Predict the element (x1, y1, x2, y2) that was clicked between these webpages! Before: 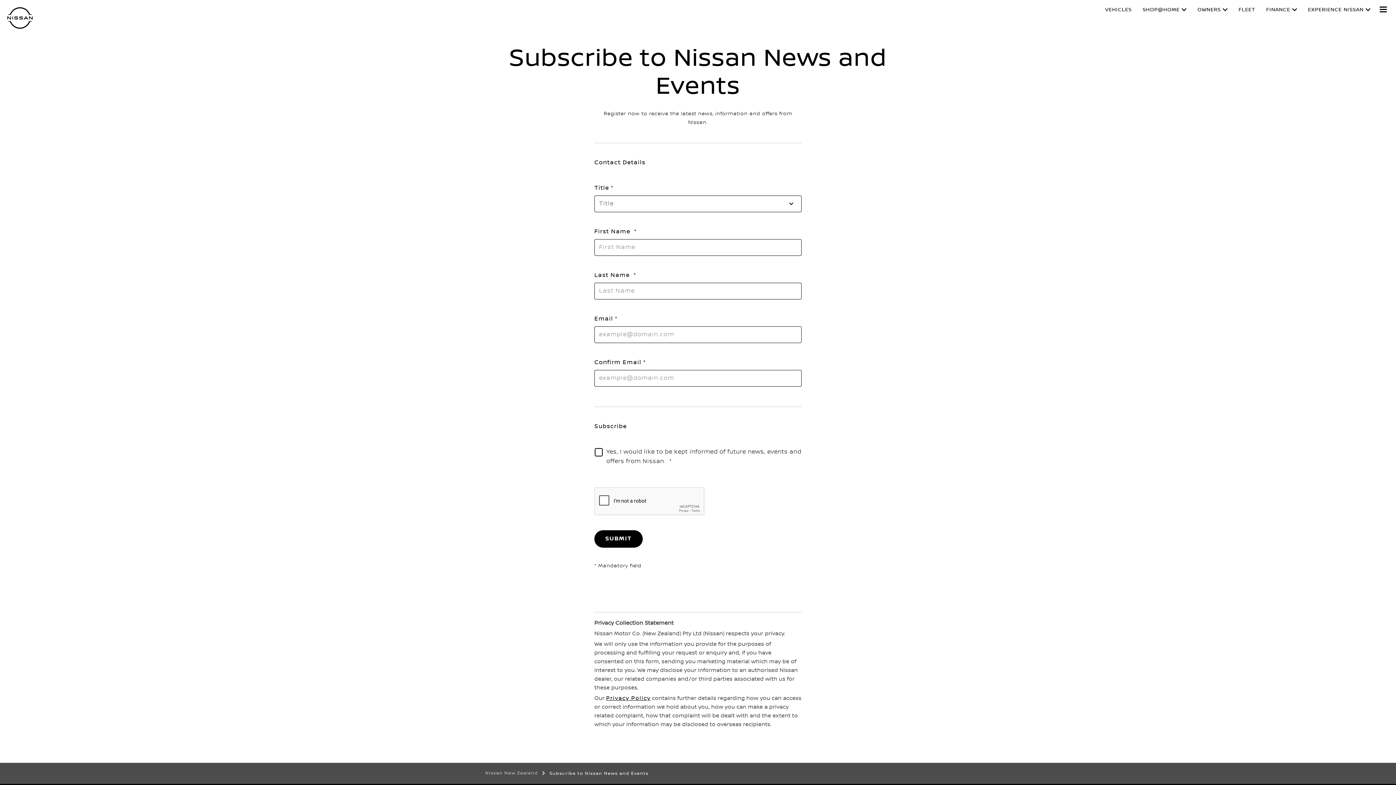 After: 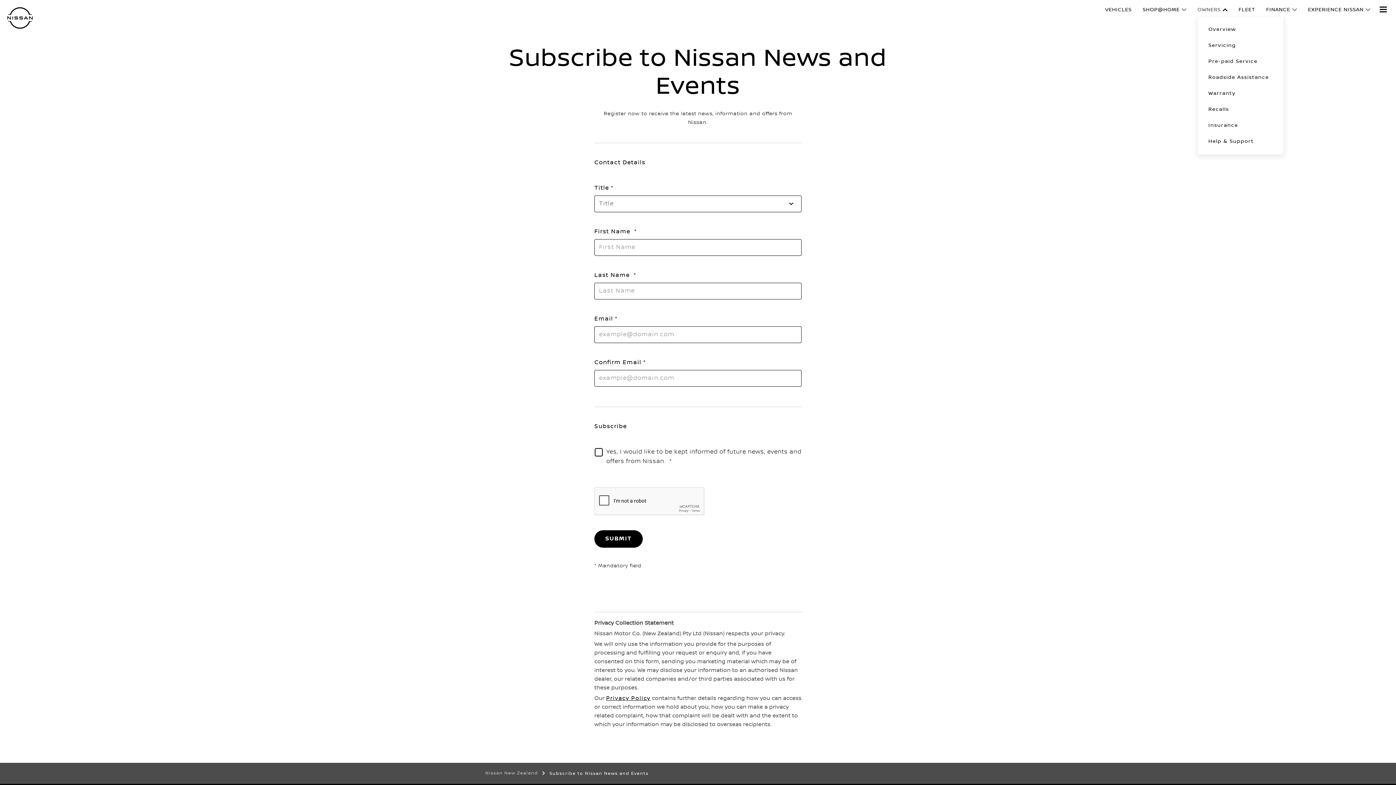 Action: bbox: (1197, 7, 1228, 12) label: OWNERS